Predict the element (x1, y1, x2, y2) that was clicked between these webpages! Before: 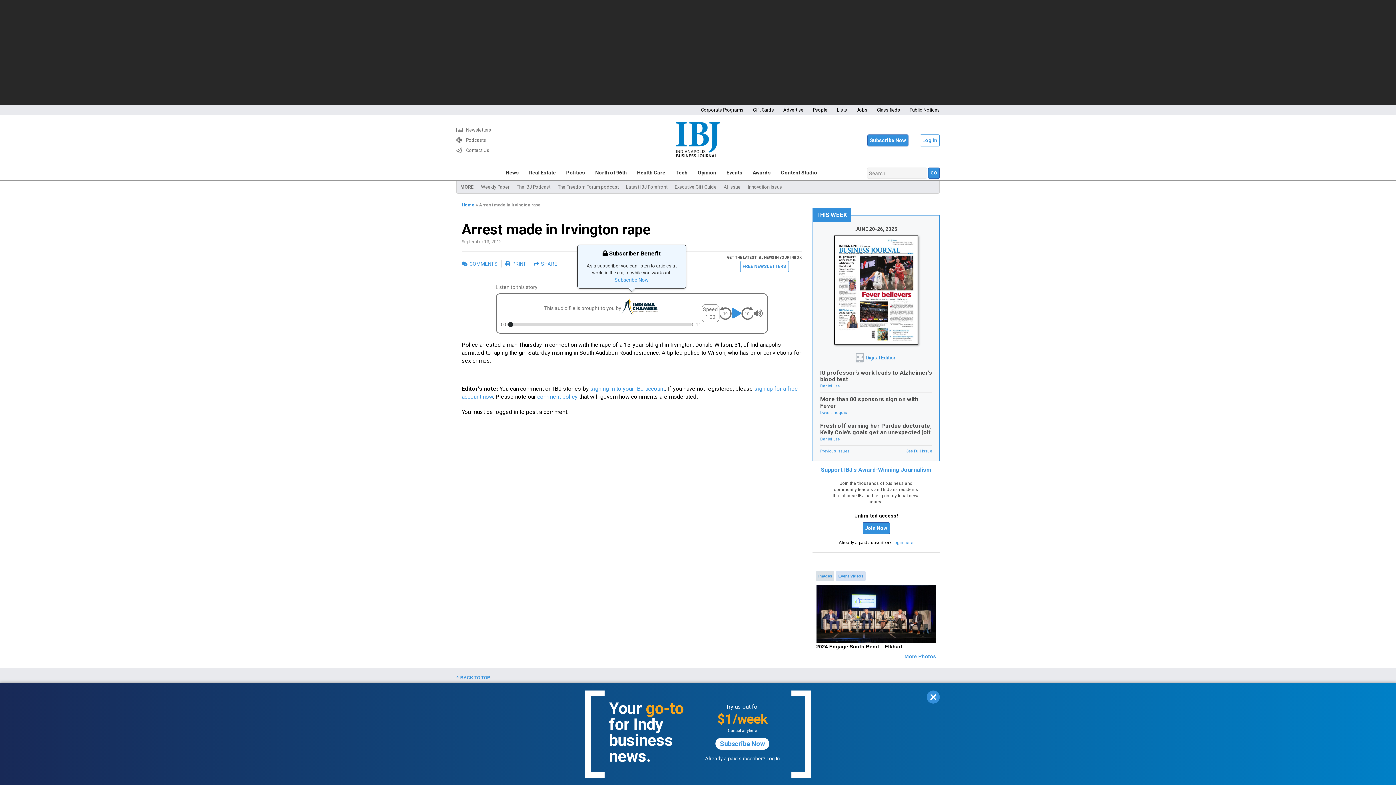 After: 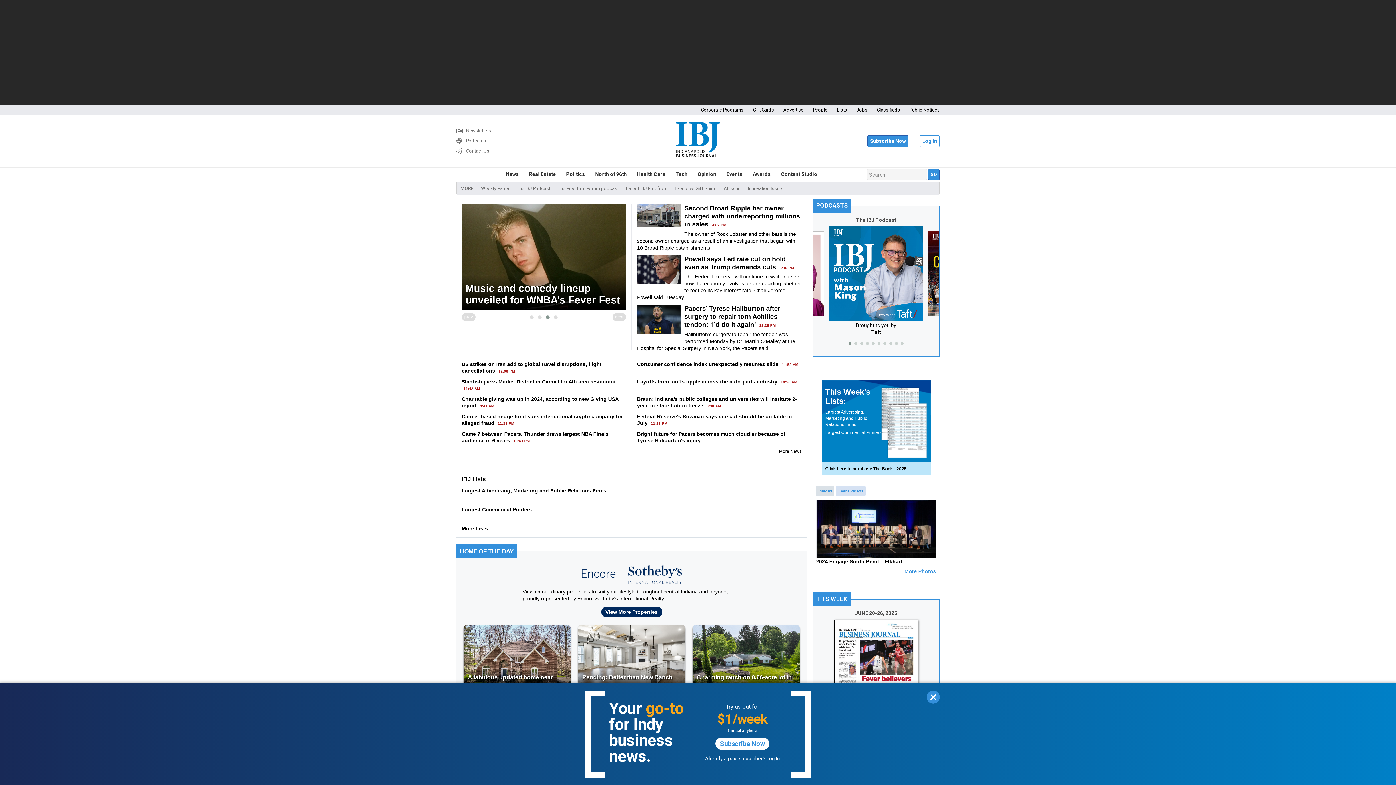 Action: bbox: (676, 152, 720, 158)